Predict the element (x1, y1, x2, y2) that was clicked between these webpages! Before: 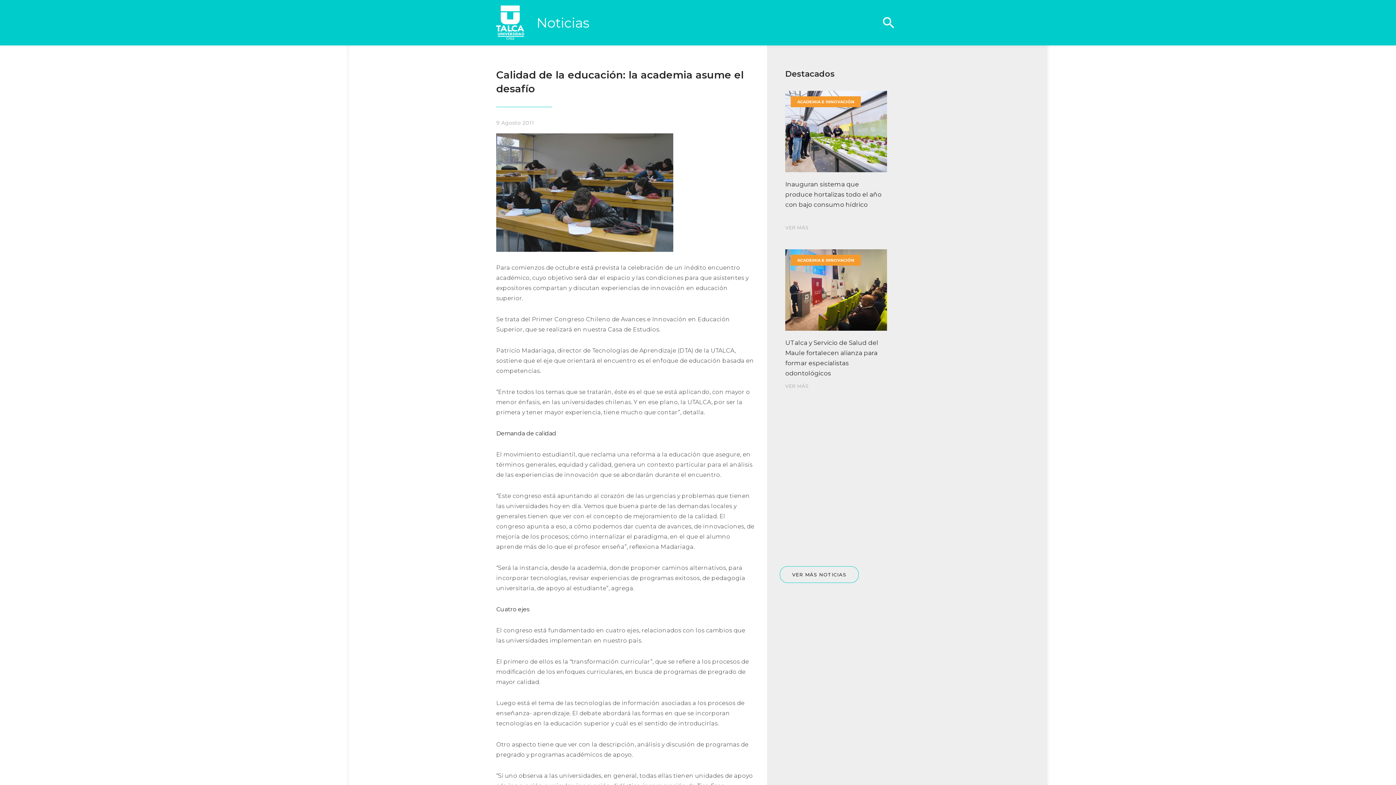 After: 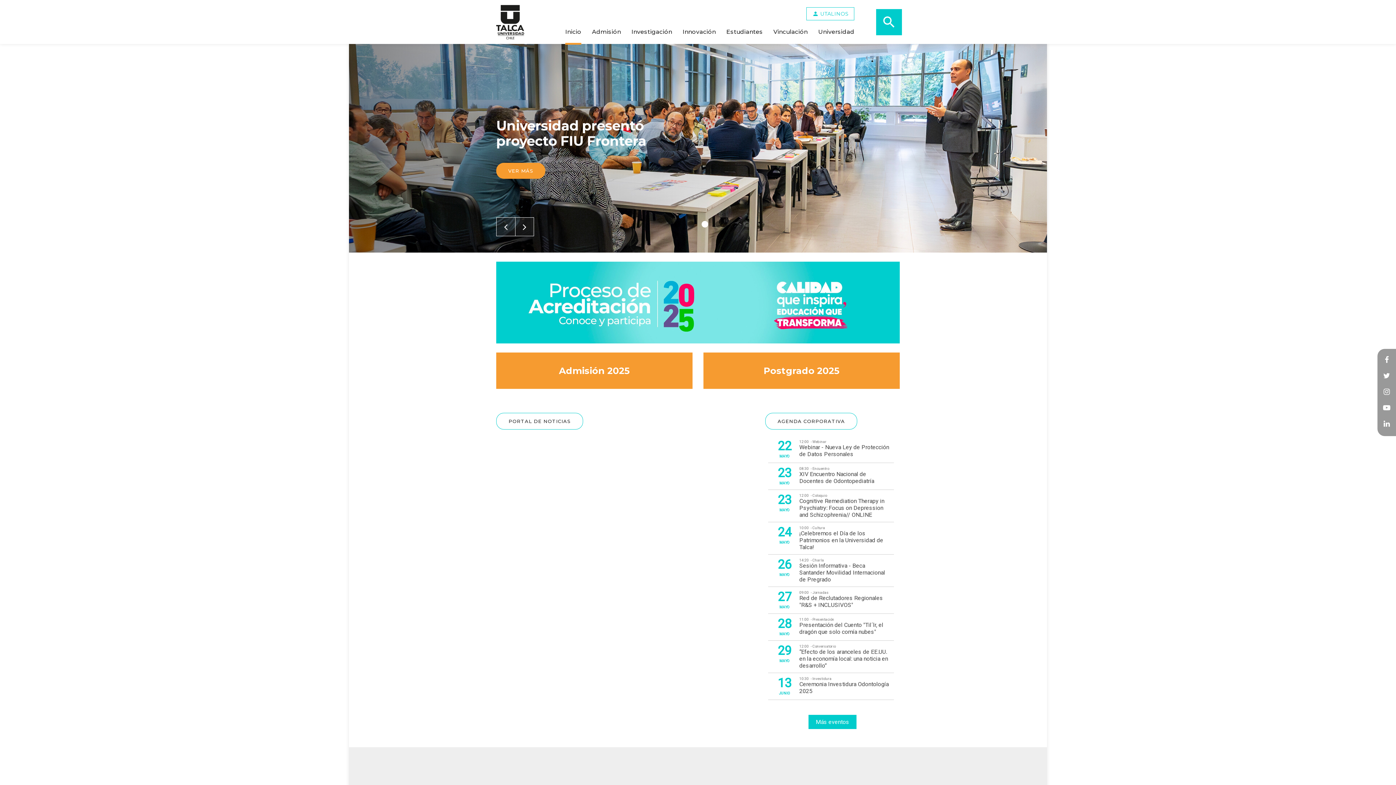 Action: bbox: (496, 5, 524, 40)